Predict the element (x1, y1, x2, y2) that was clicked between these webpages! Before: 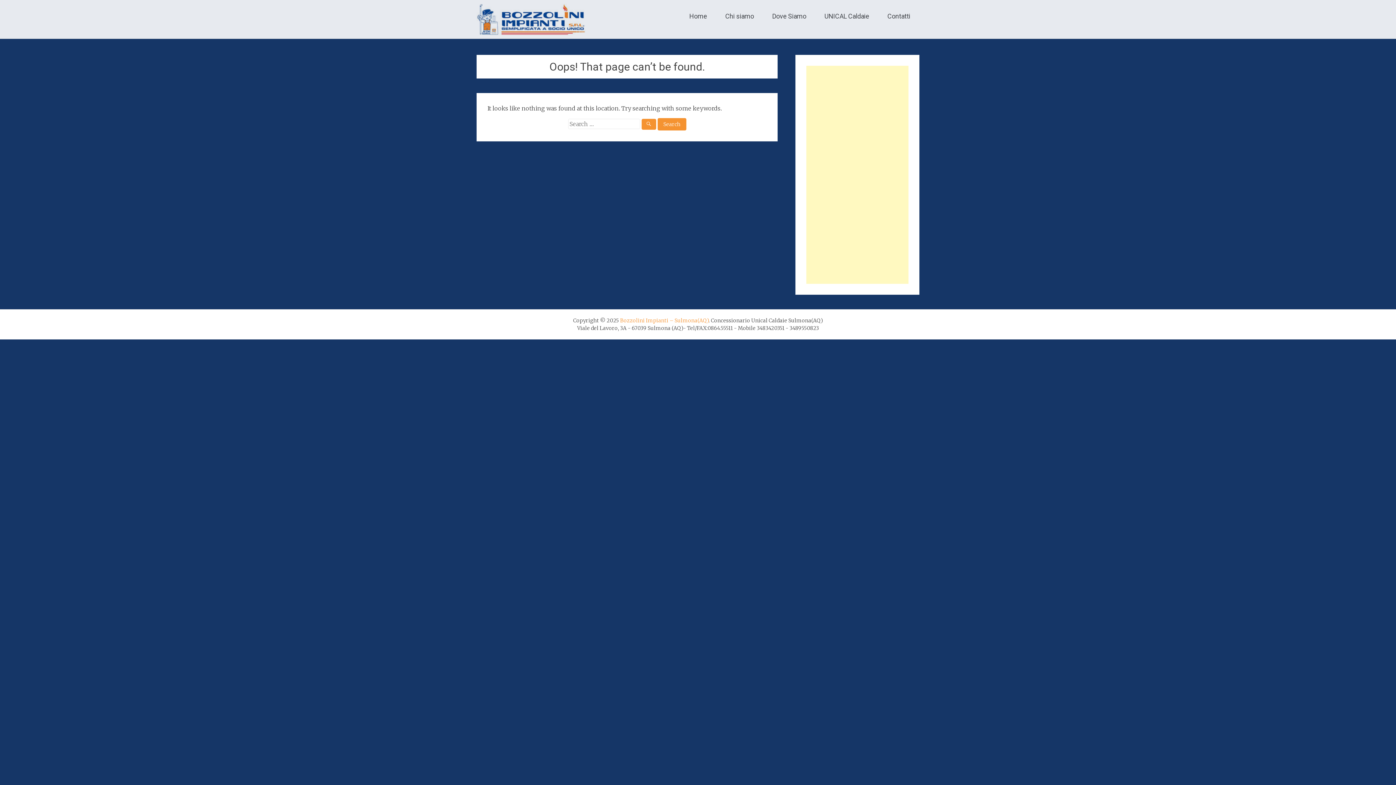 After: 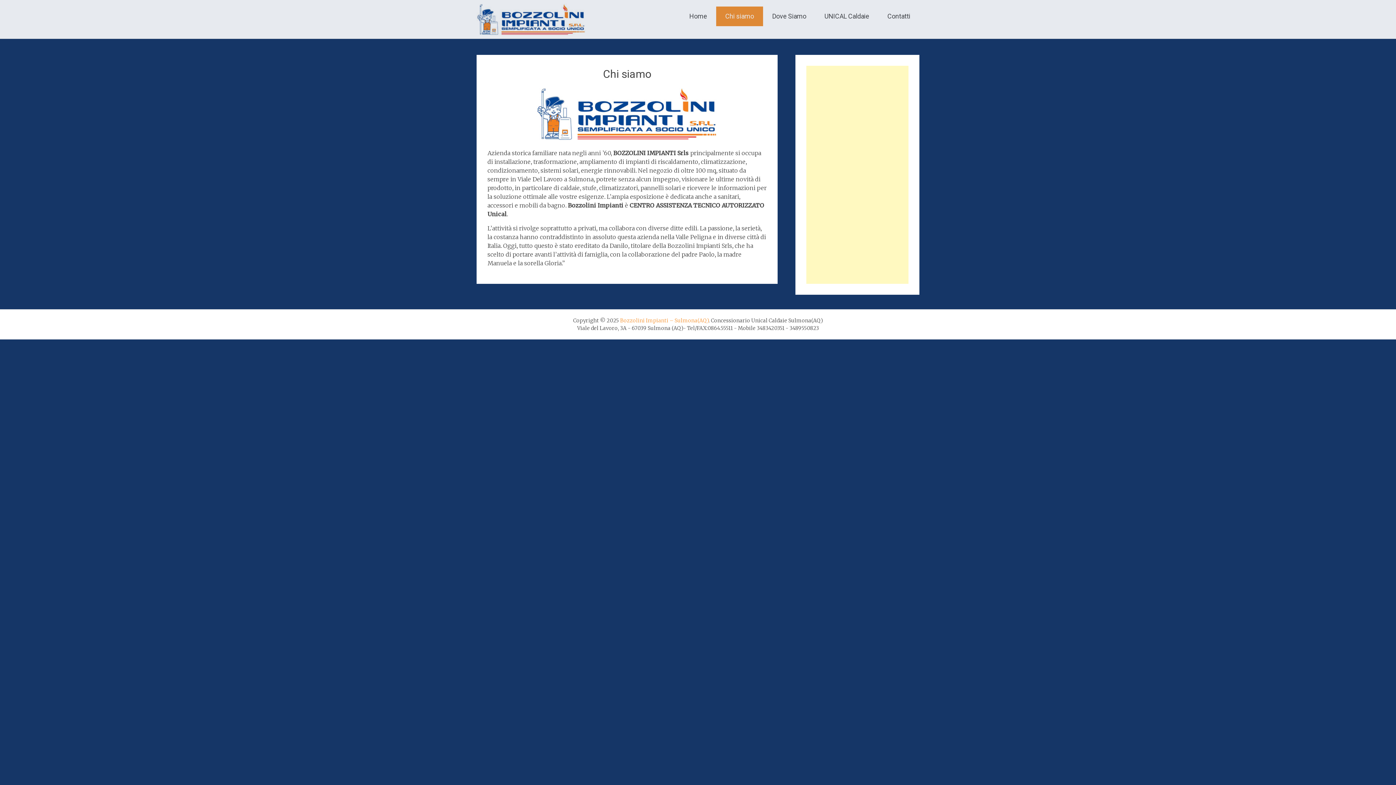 Action: bbox: (716, 6, 763, 26) label: Chi siamo